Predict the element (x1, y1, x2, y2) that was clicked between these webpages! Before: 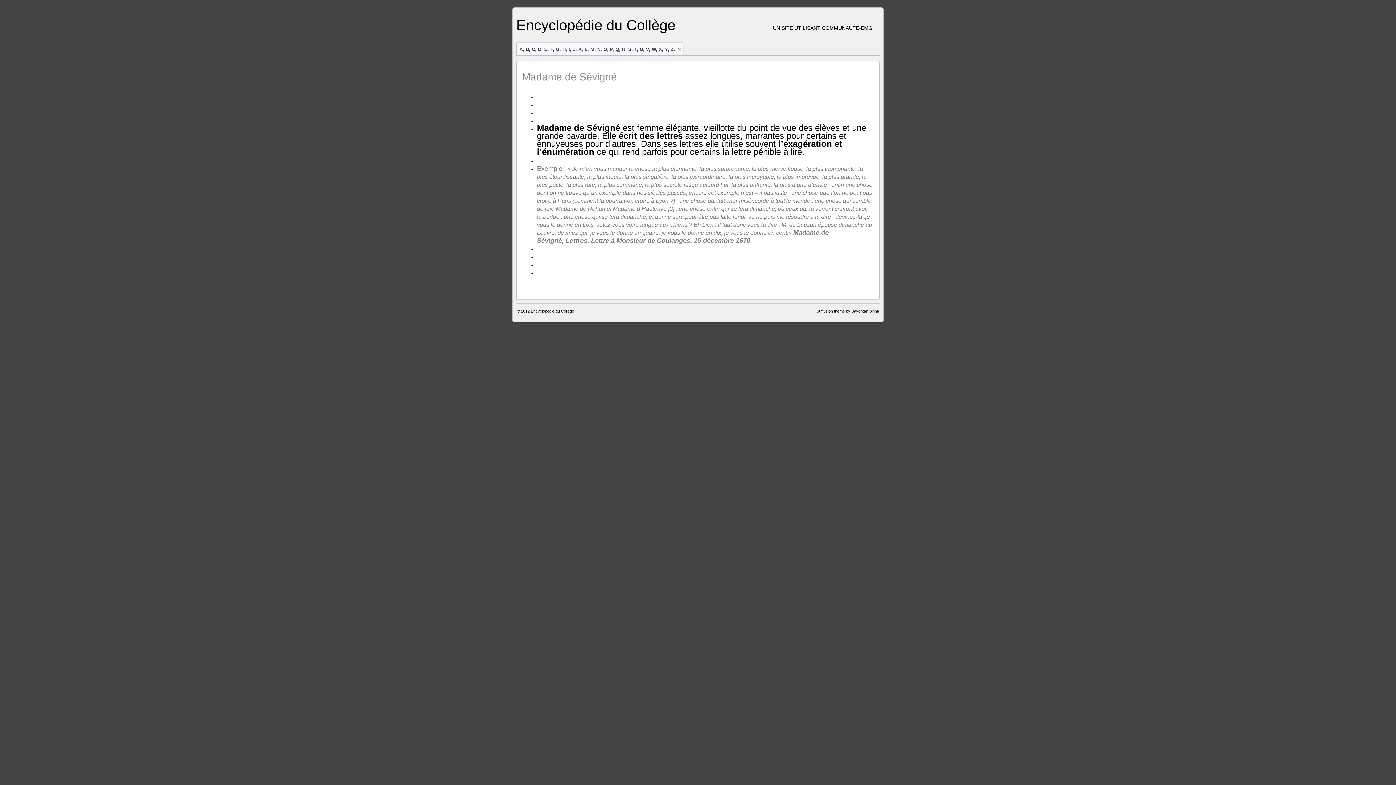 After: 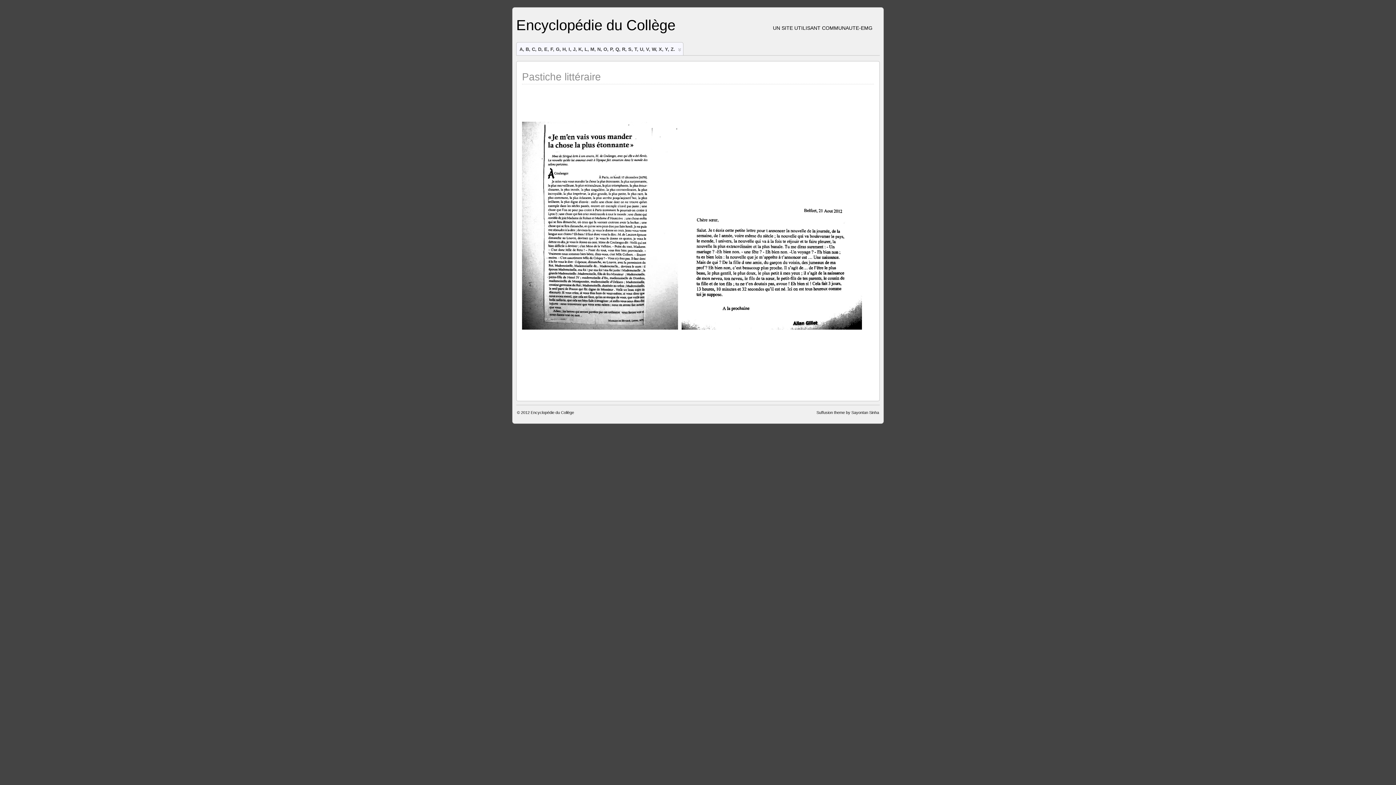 Action: label: Madame de Sévigné est femme élégante, vieillotte du point de vue des élèves et une grande bavarde. Elle écrit des lettres assez longues, marrantes pour certains et ennuyeuses pour d’autres. Dans ses lettres elle utilise souvent l’exagération et l’énumération ce qui rend parfois pour certains la lettre pénible à lire. bbox: (537, 126, 866, 155)